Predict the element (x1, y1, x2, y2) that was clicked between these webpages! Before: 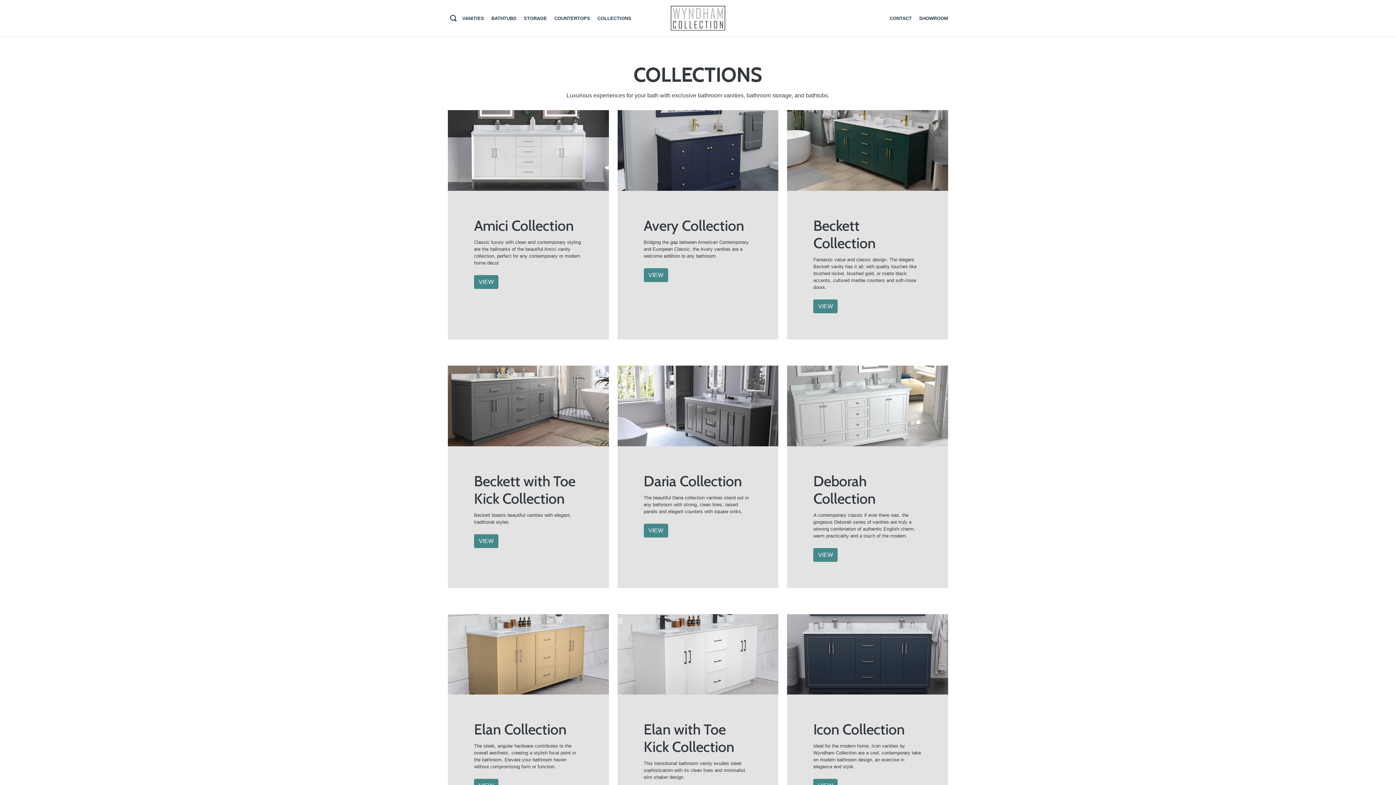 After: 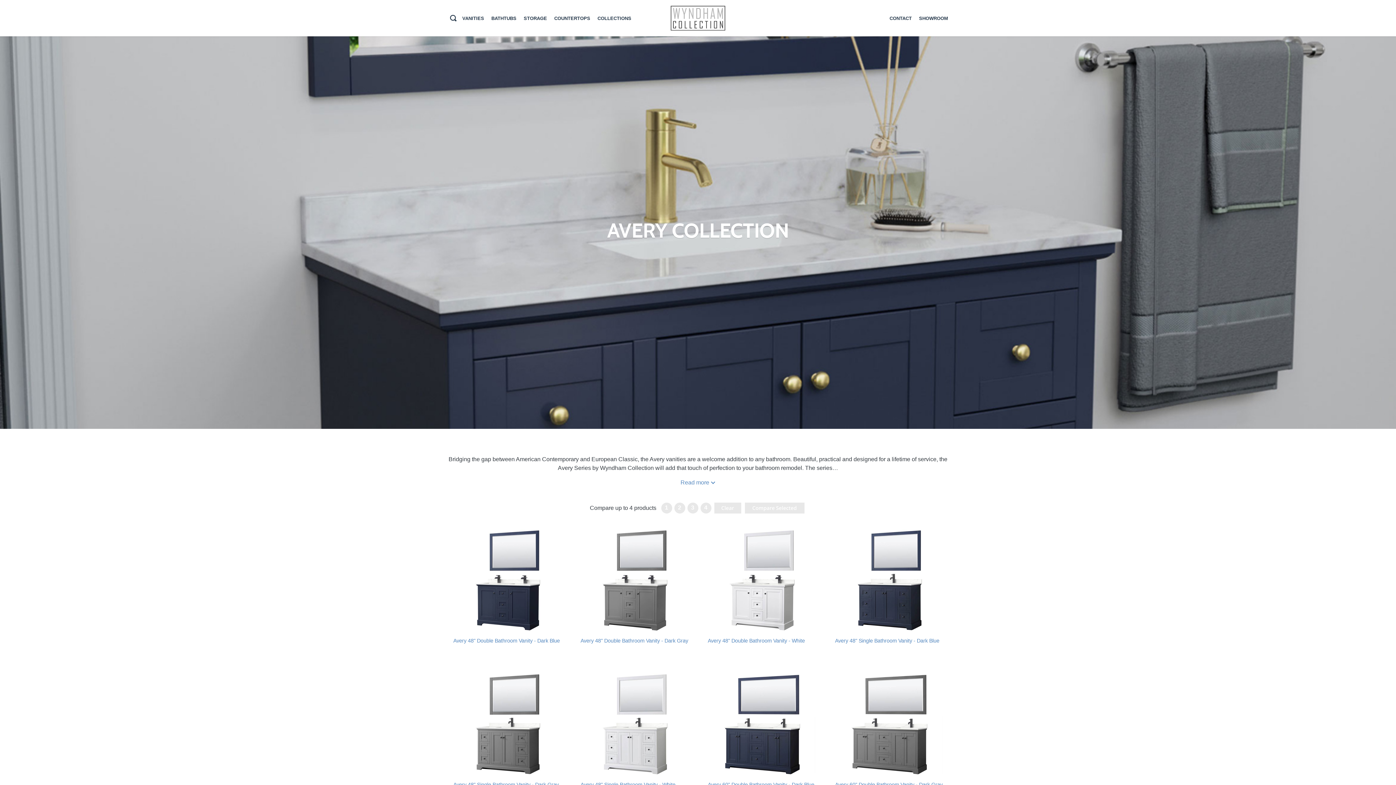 Action: label: Avery Collection bbox: (643, 216, 744, 234)